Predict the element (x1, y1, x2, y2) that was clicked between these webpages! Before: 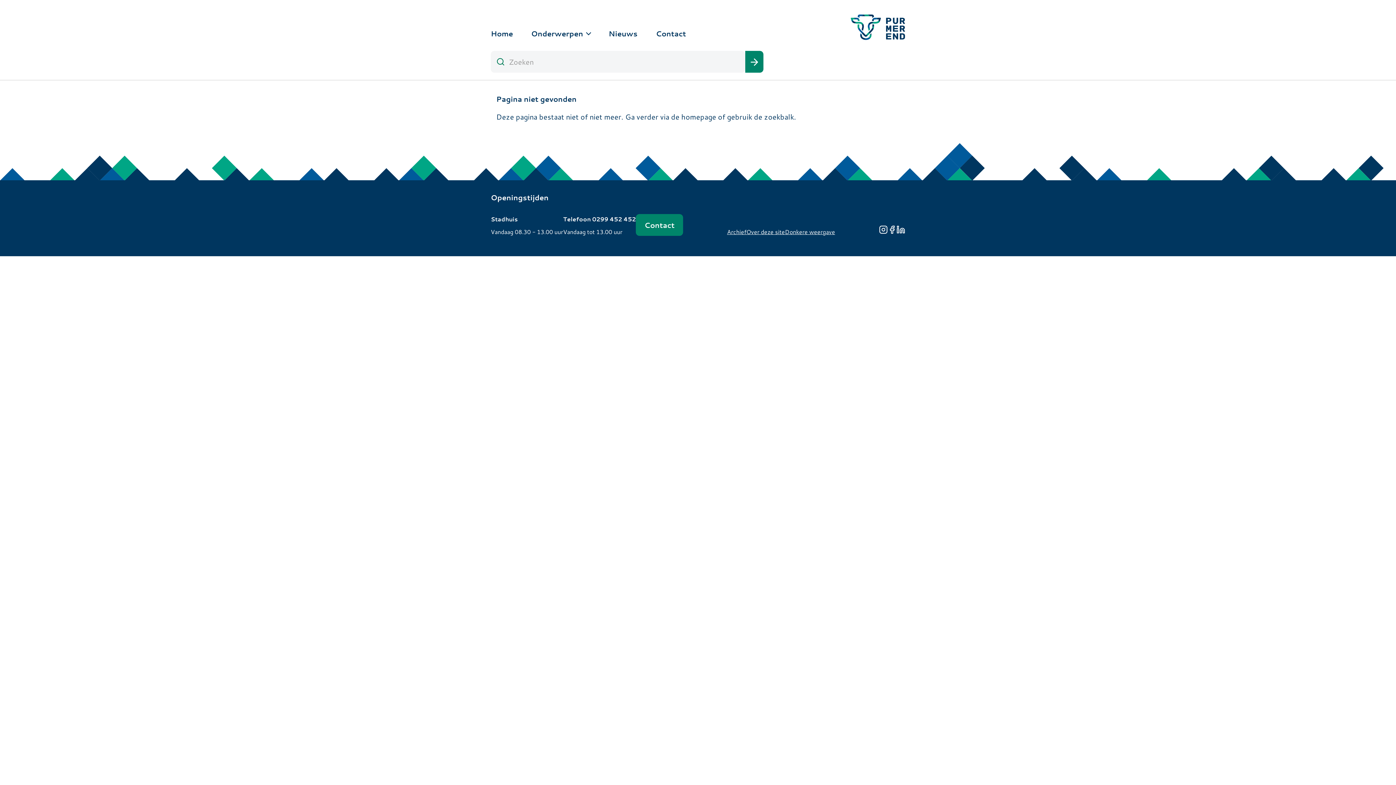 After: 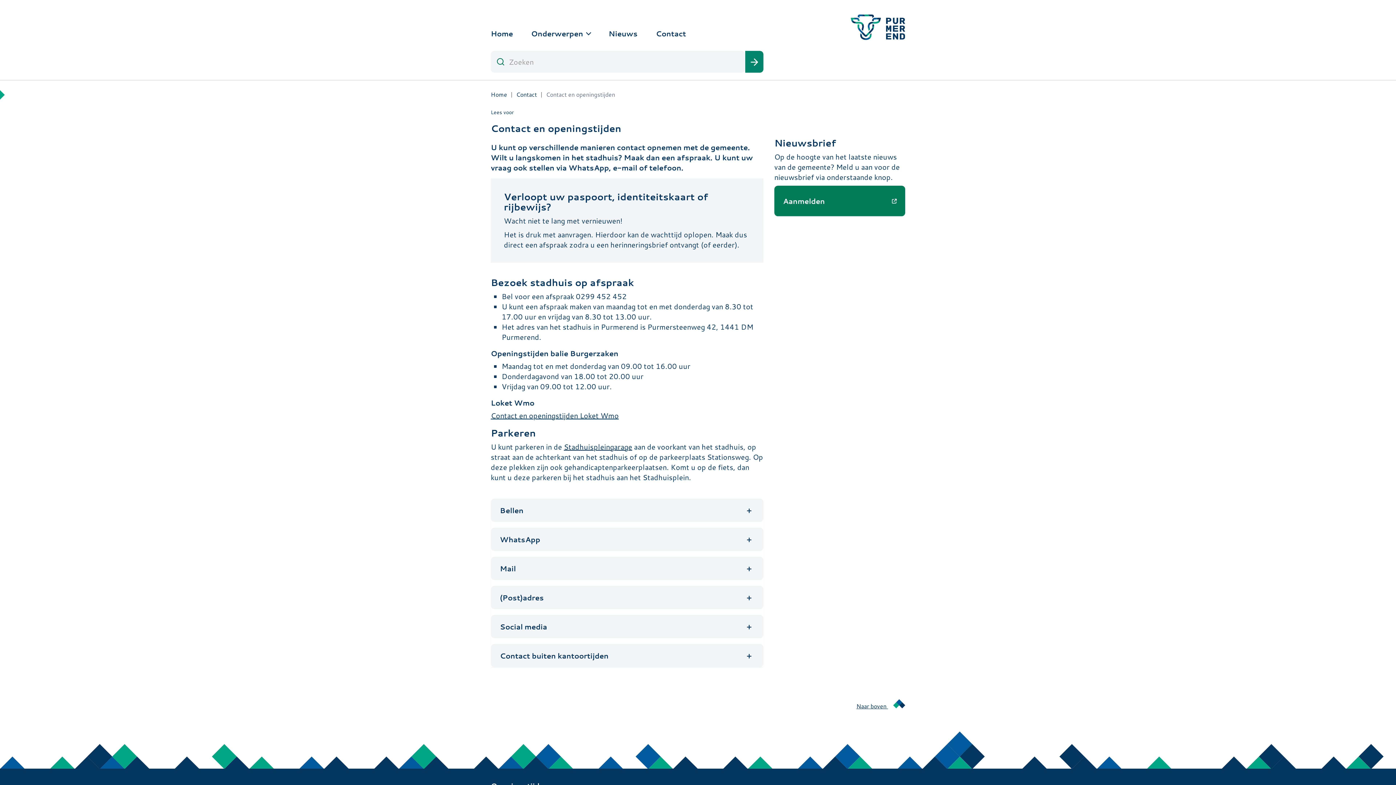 Action: label: Contact bbox: (656, 26, 686, 40)